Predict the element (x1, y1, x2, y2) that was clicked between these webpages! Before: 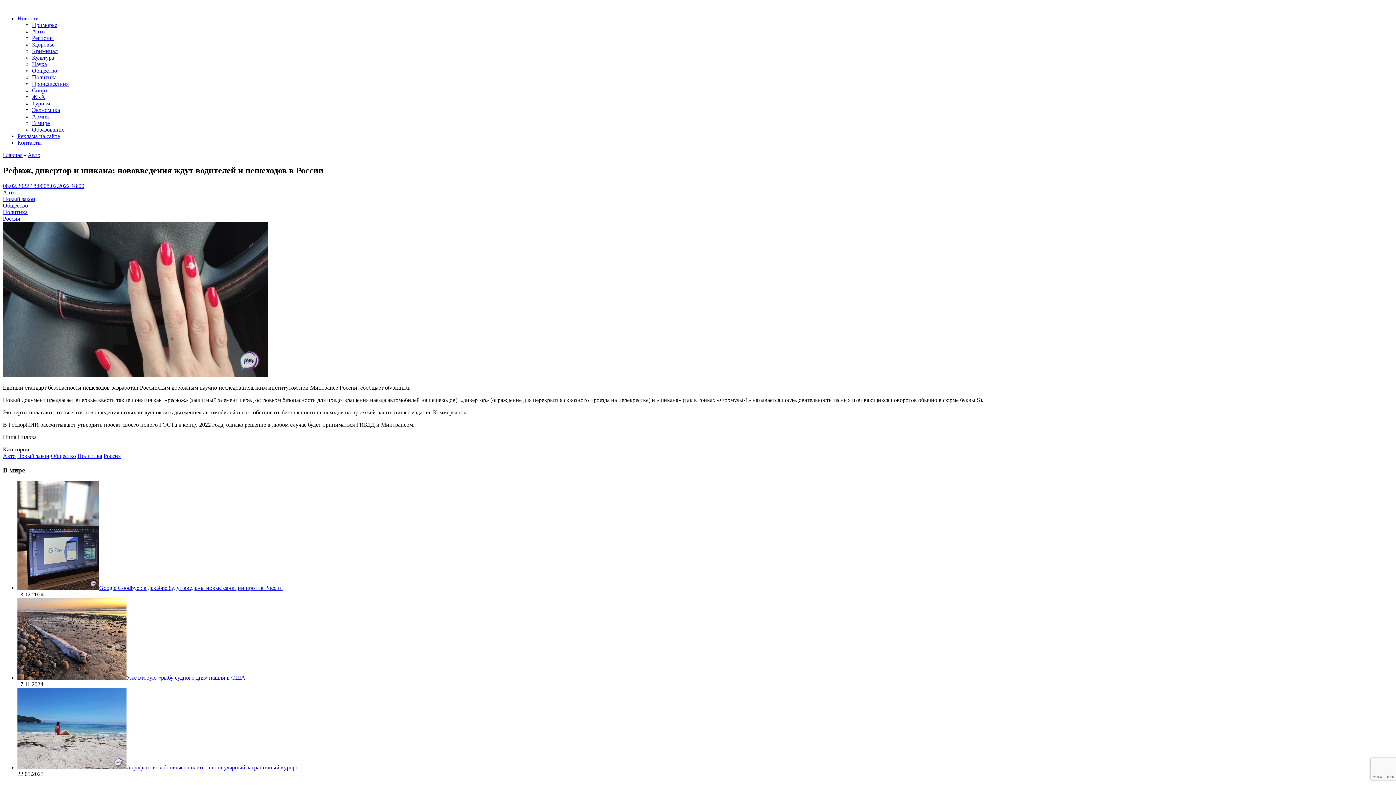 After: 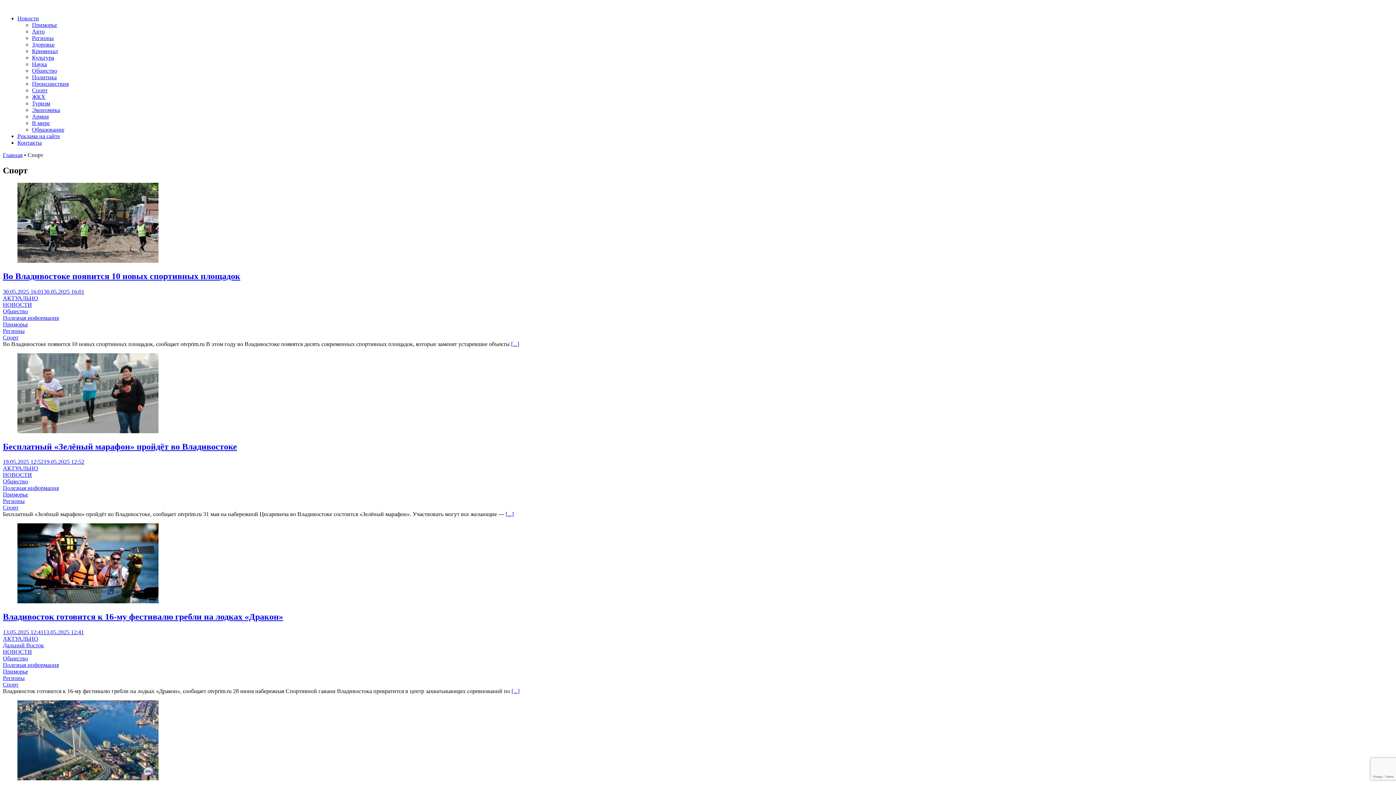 Action: label: Спорт bbox: (32, 87, 47, 93)